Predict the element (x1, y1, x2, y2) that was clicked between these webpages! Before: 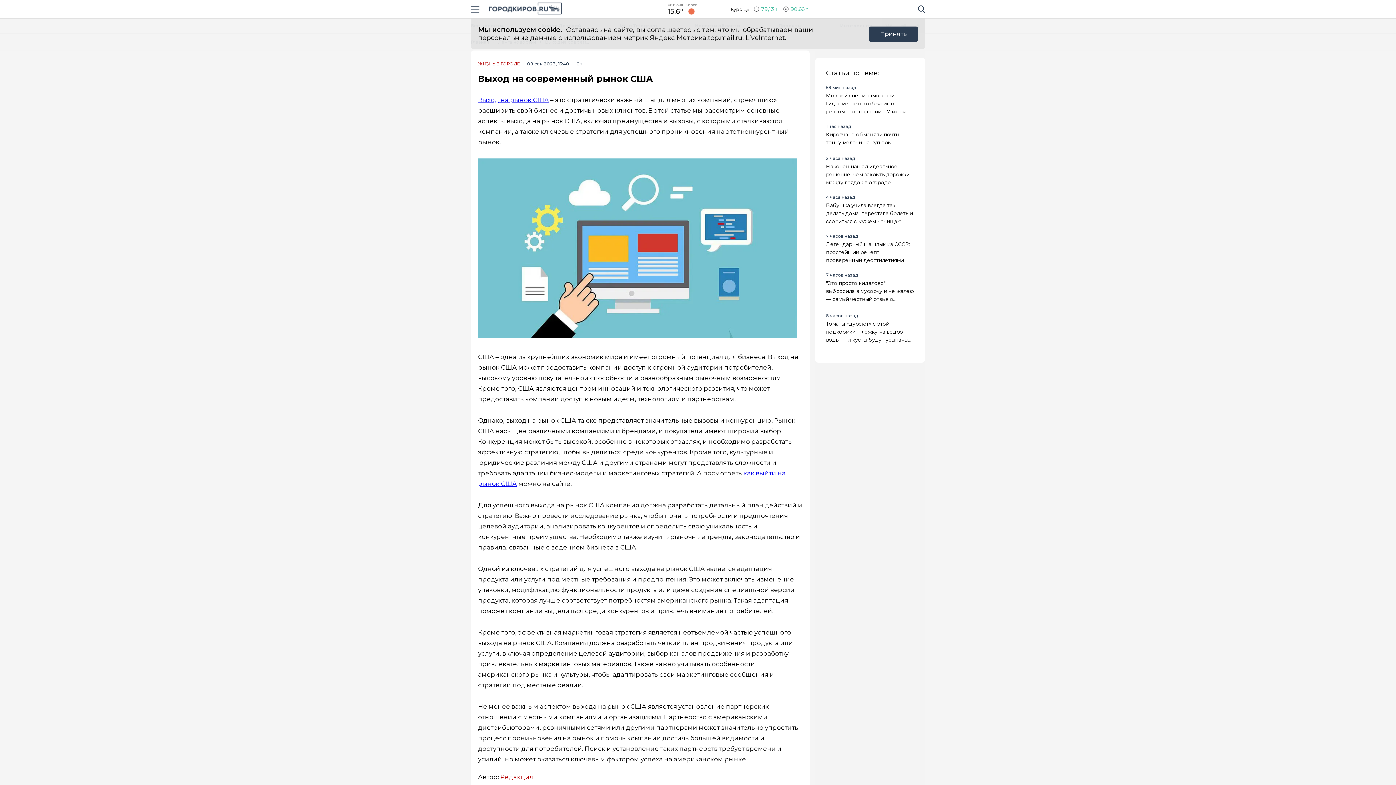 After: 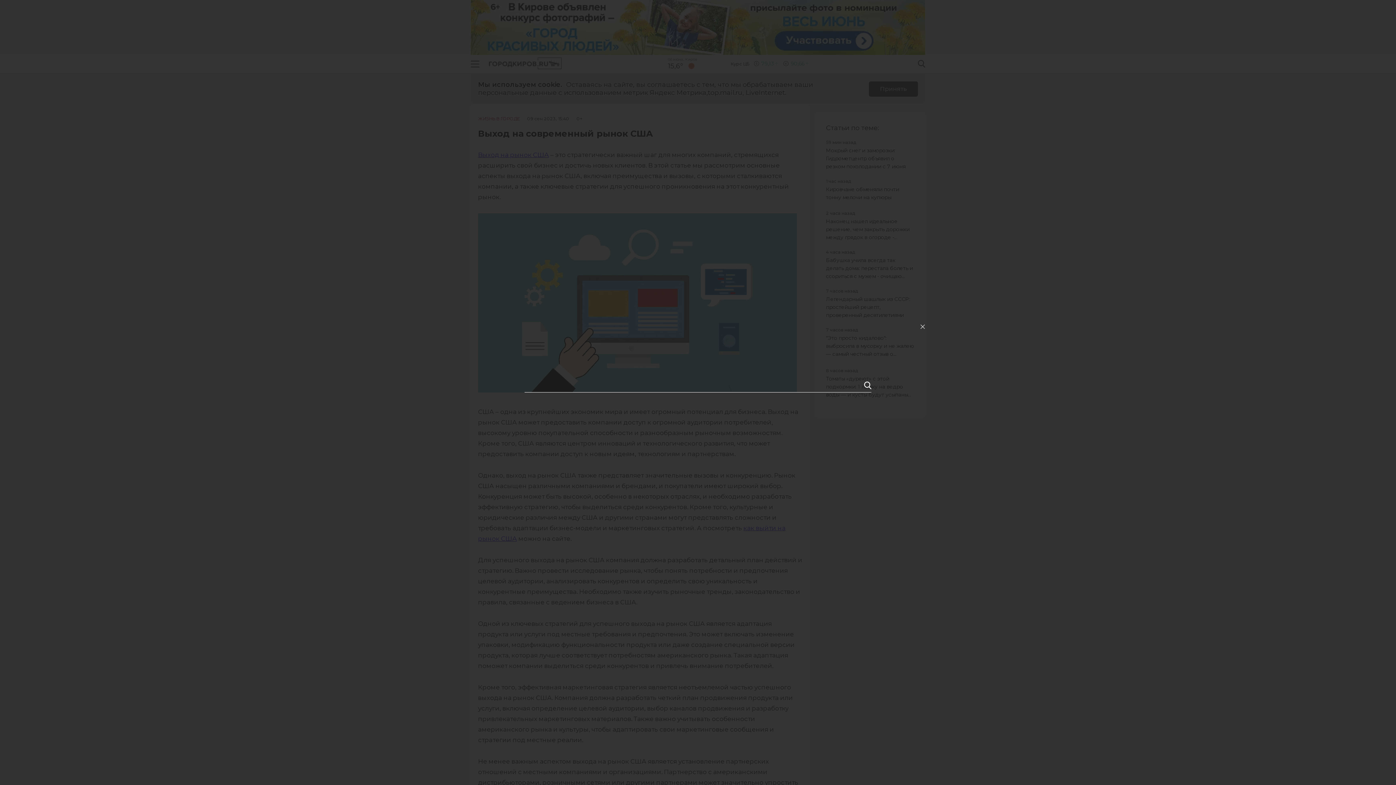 Action: bbox: (914, 4, 925, 13) label: Поиск по сайту